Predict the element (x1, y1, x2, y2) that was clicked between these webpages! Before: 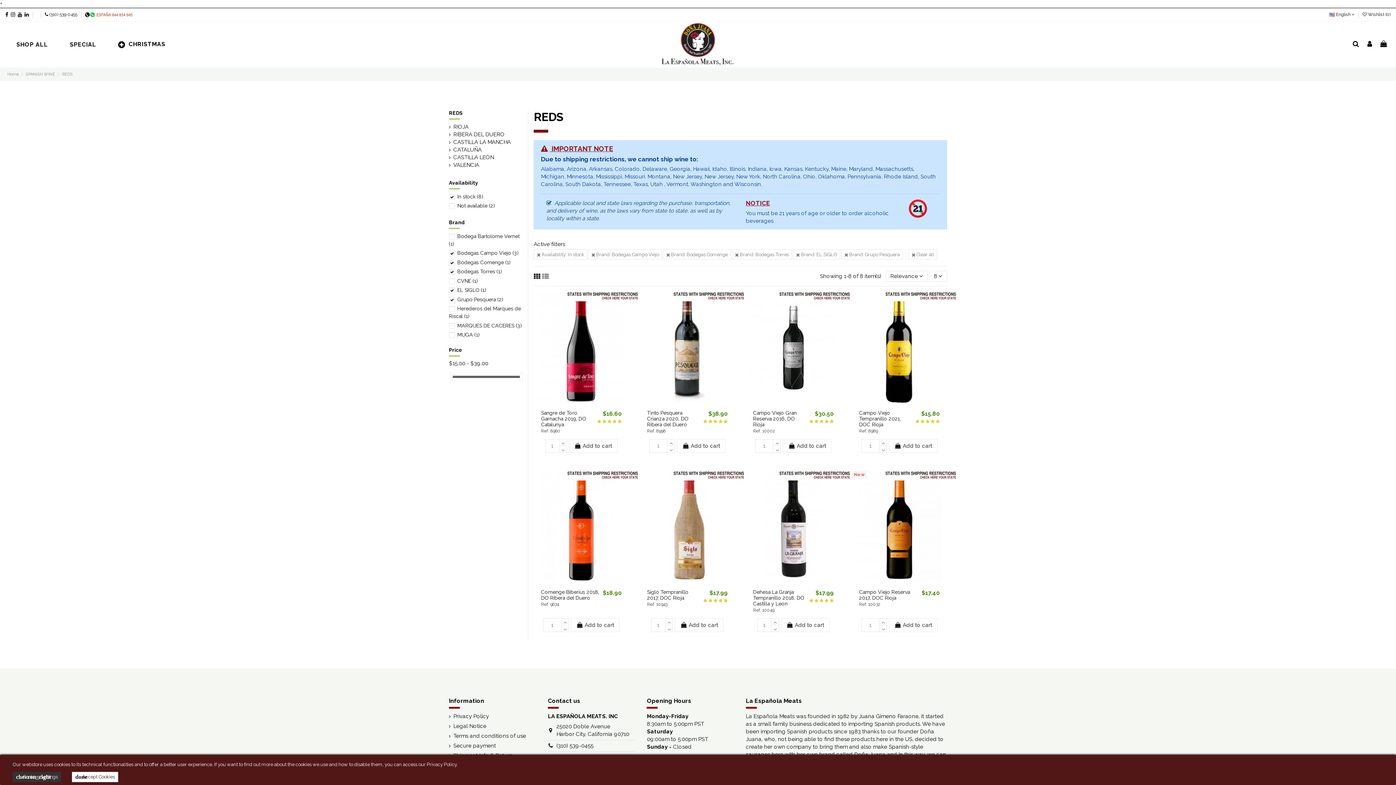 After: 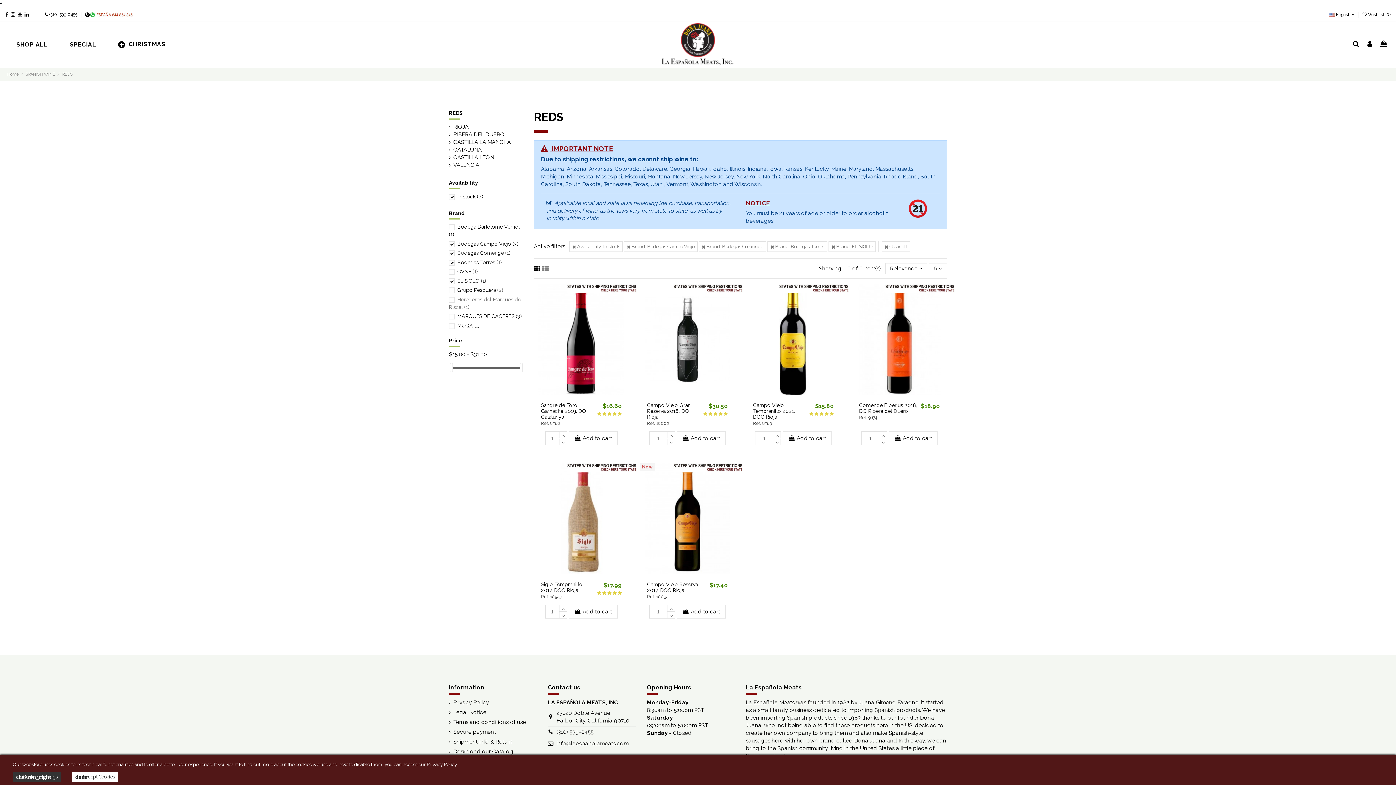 Action: bbox: (457, 296, 503, 302) label: Grupo Pesquera (2)